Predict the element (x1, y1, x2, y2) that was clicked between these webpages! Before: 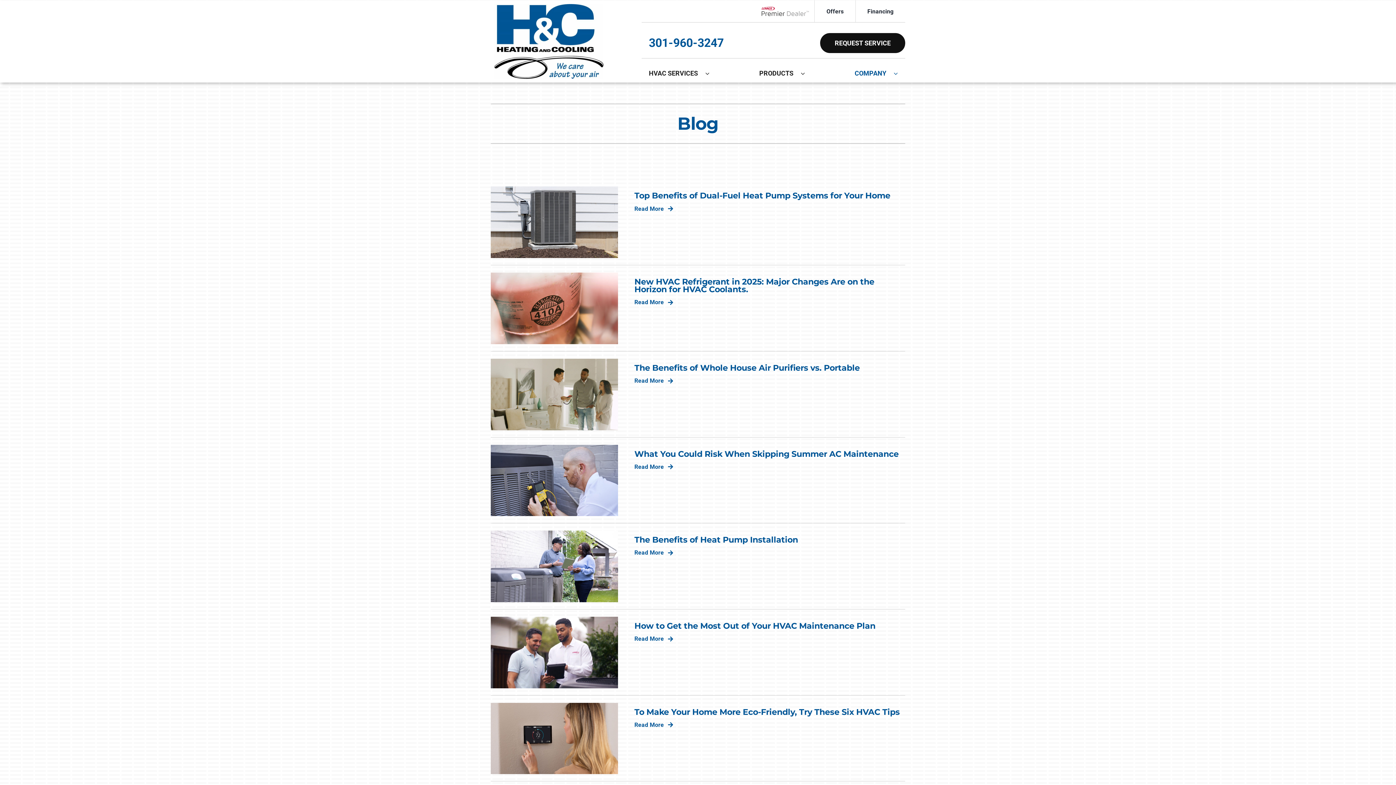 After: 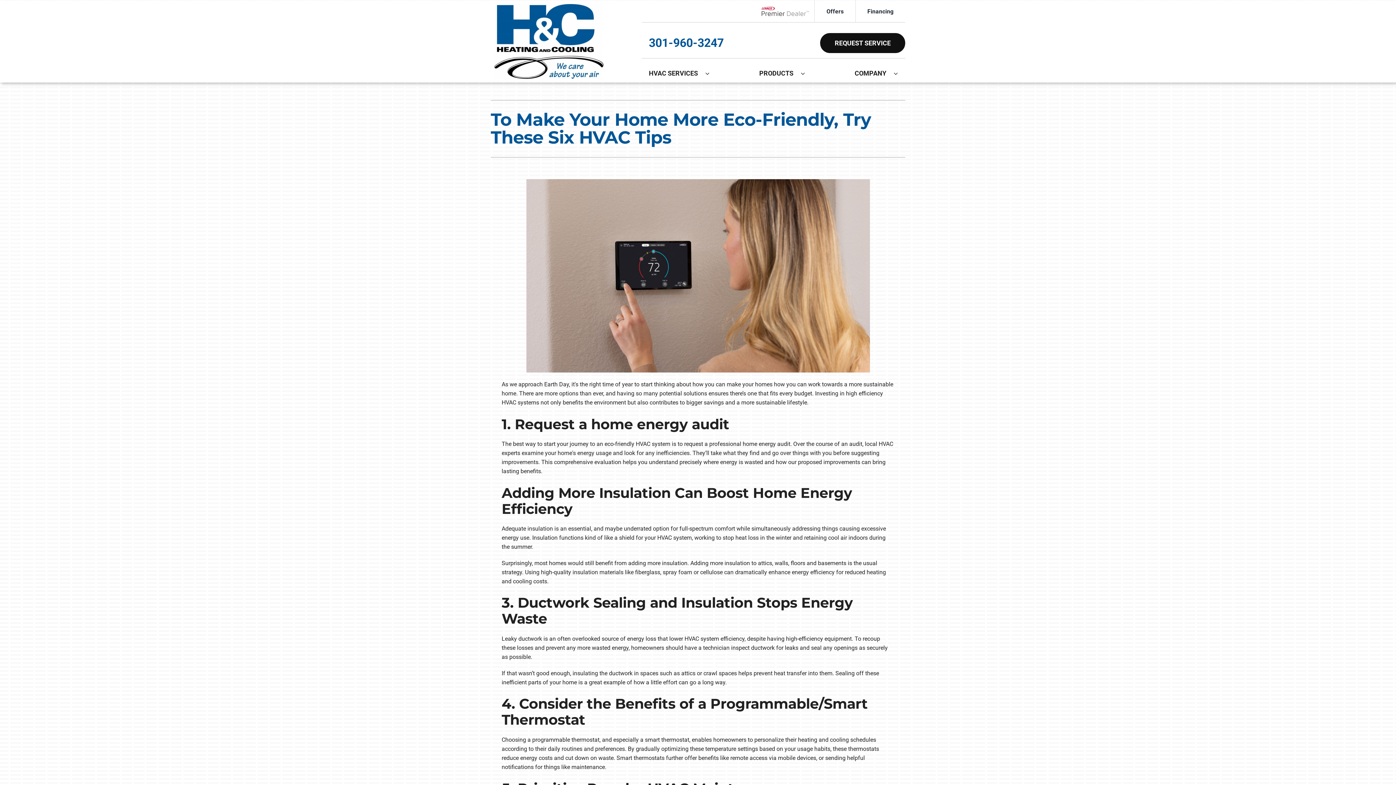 Action: bbox: (490, 702, 618, 709)